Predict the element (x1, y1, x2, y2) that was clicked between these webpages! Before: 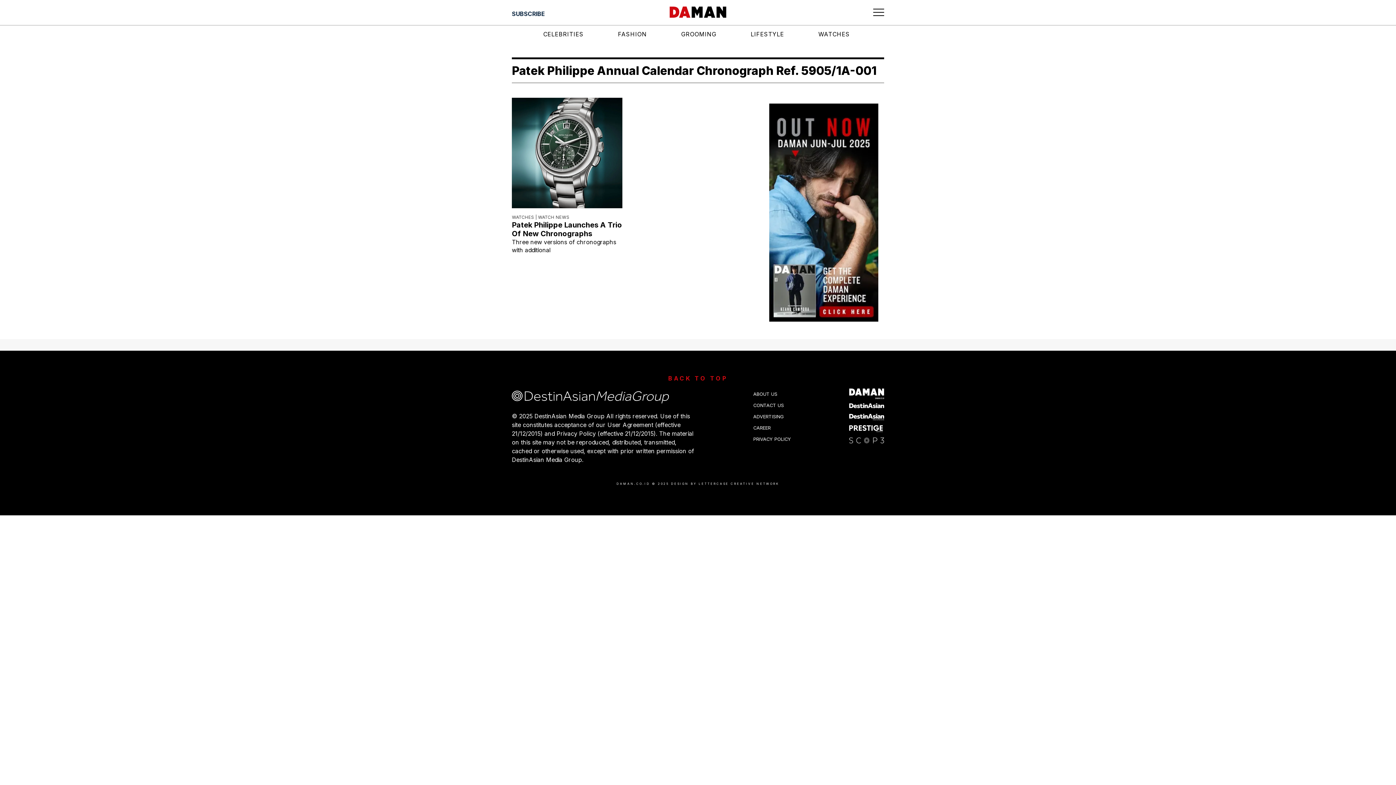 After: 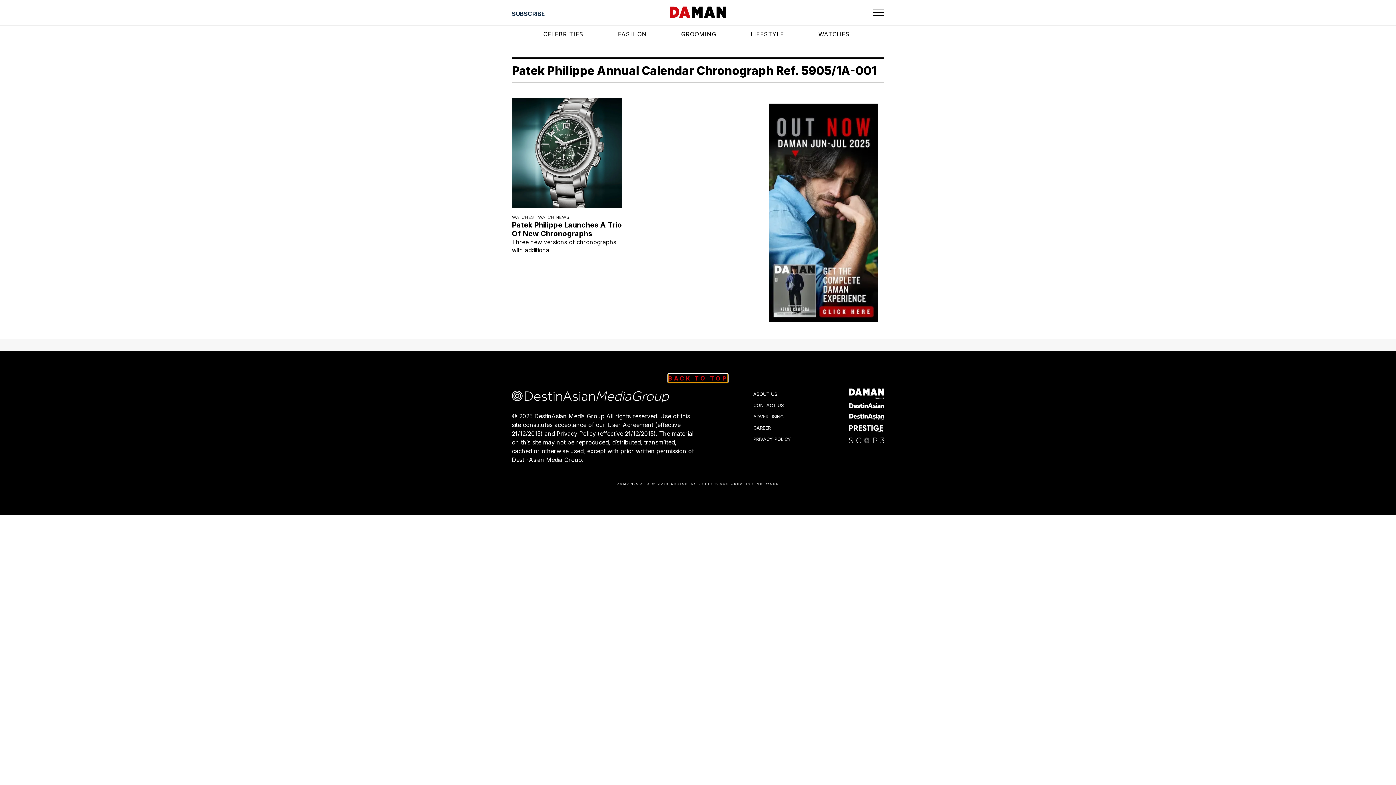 Action: label: BACK TO TOP bbox: (668, 109, 727, 118)